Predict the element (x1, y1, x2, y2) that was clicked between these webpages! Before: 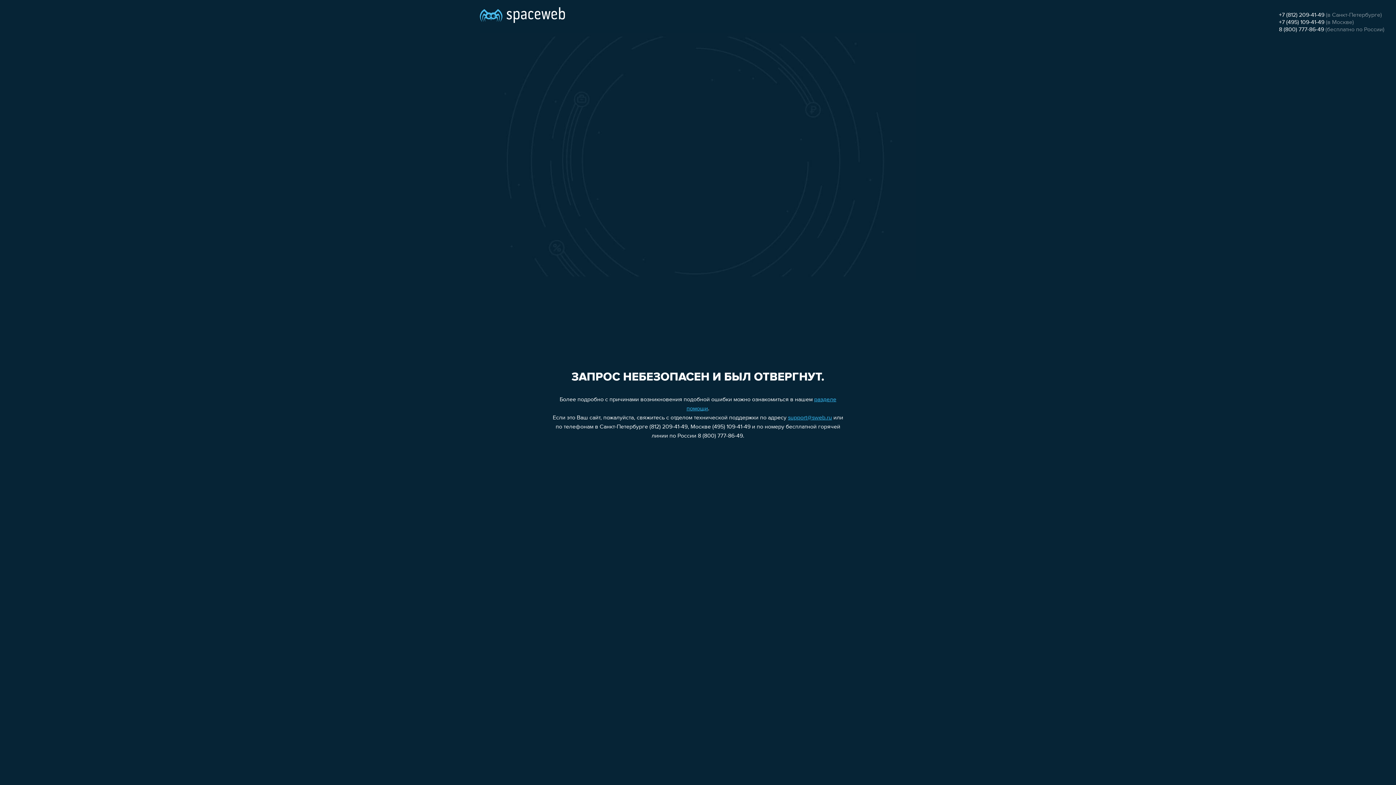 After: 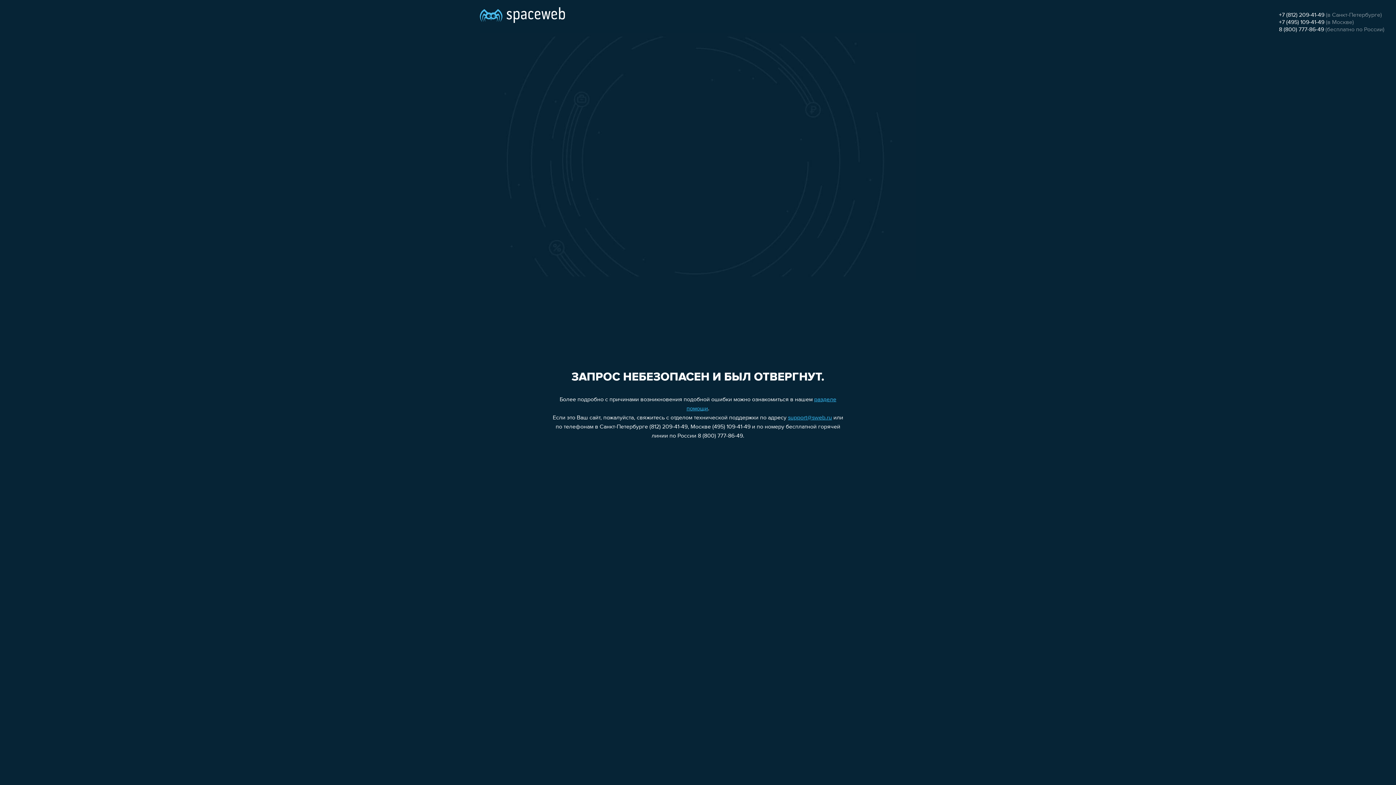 Action: label: support@sweb.ru bbox: (788, 415, 832, 421)